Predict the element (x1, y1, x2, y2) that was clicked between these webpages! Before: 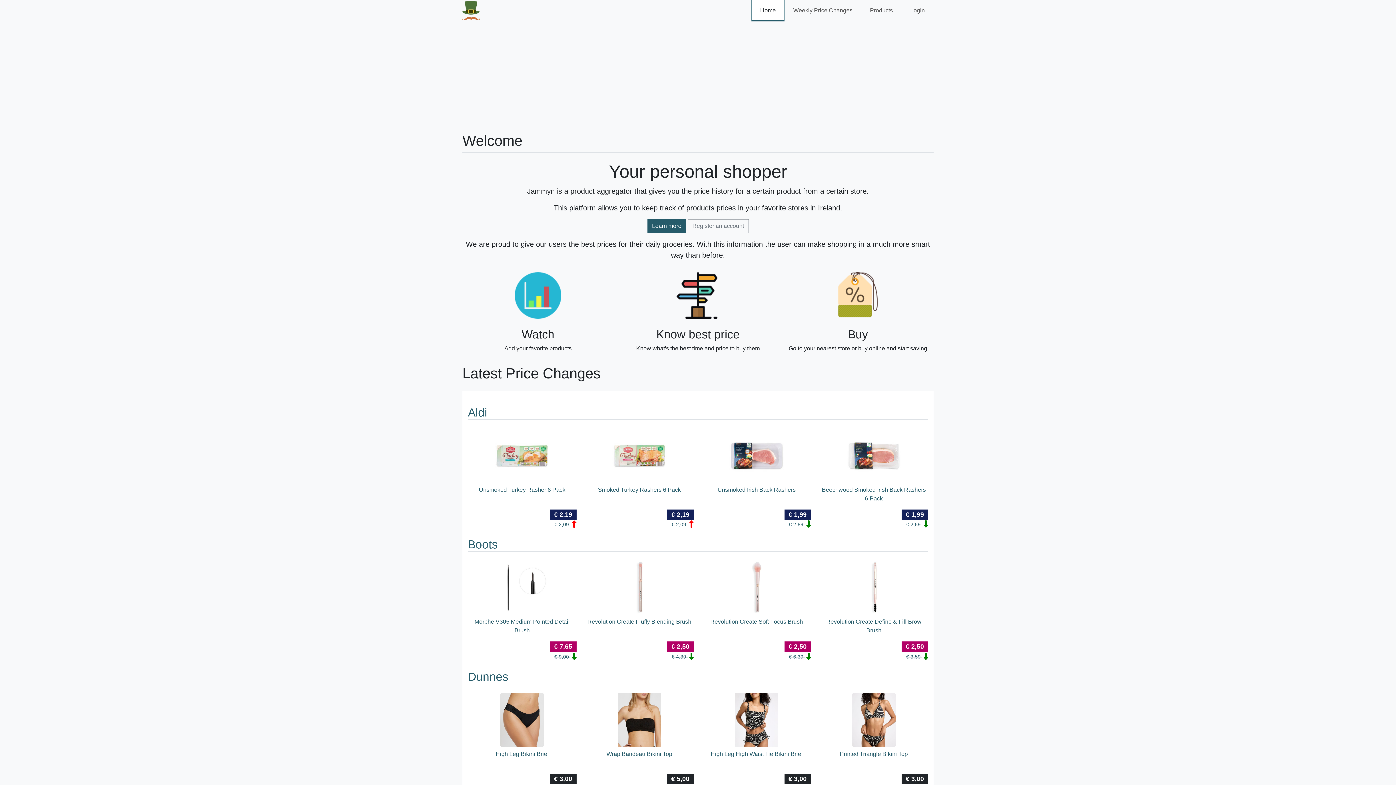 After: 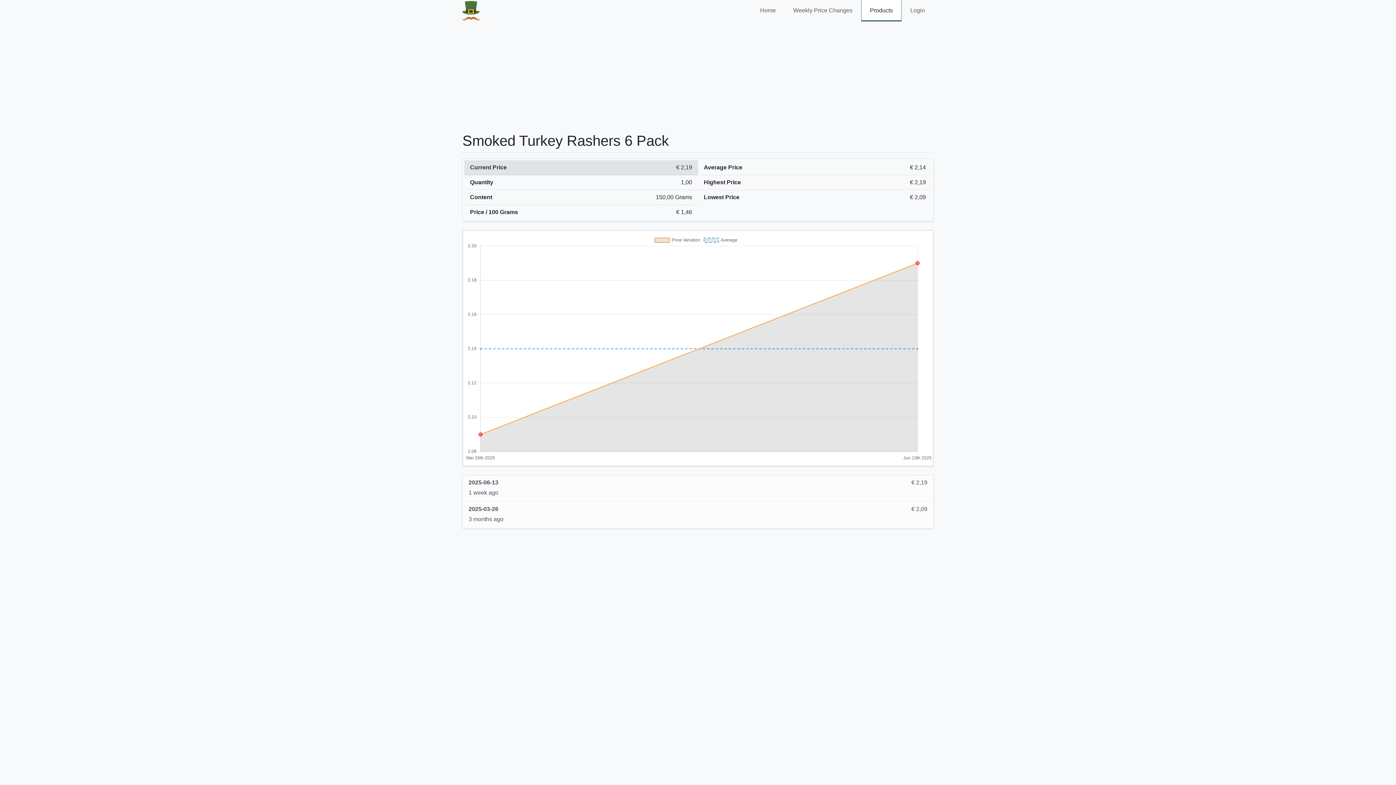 Action: bbox: (585, 478, 693, 529) label: Smoked Turkey Rashers 6 Pack

€ 2,19

€ 2,09 